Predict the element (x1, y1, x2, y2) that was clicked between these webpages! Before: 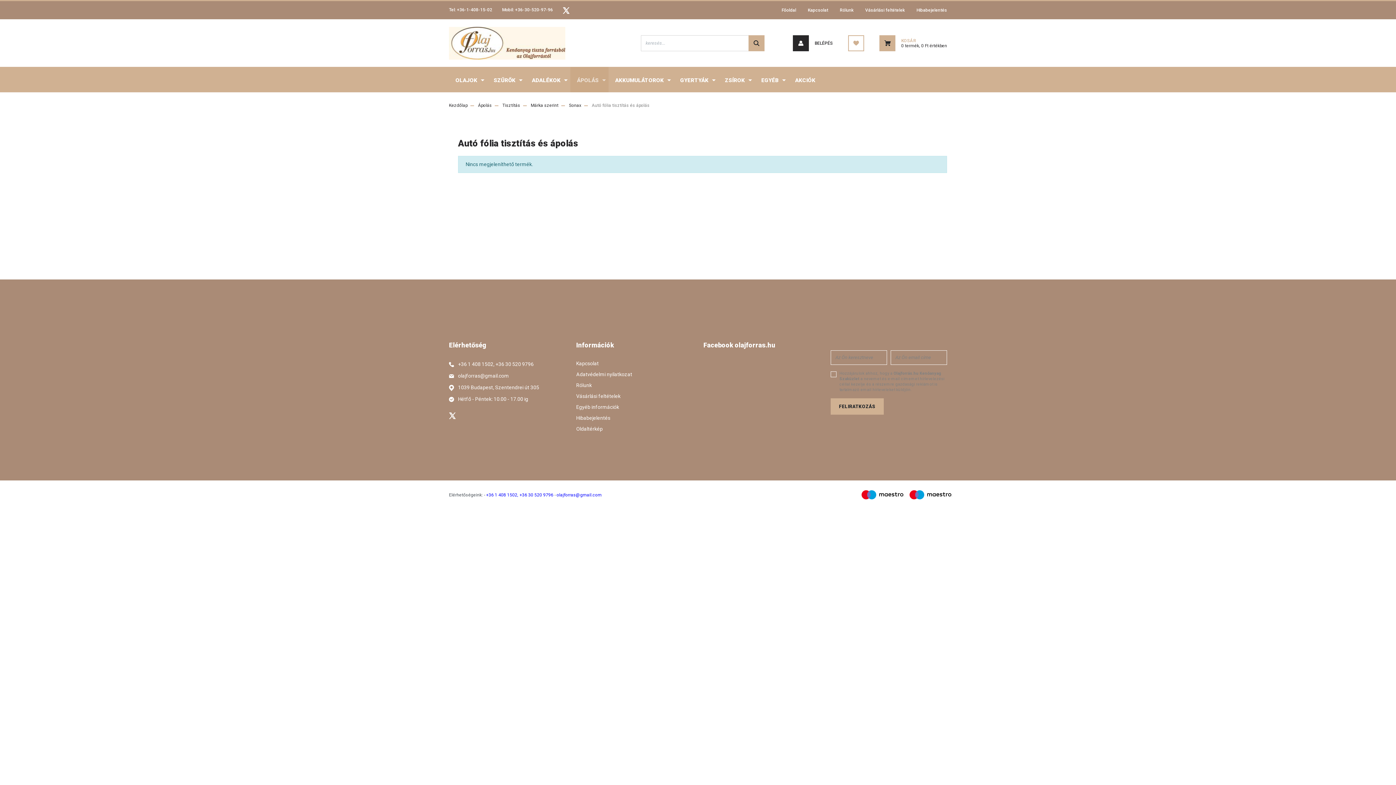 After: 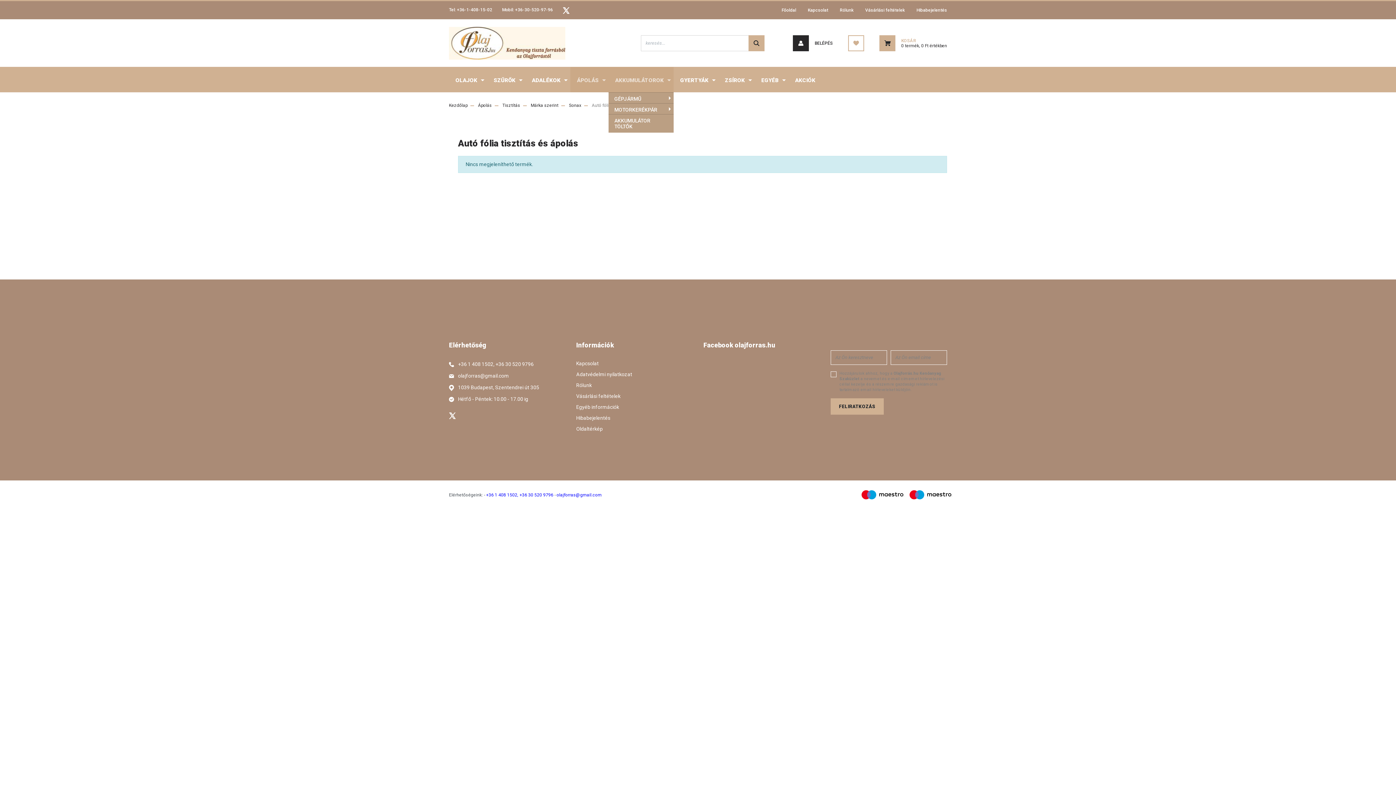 Action: label: AKKUMULÁTOROK  bbox: (608, 66, 673, 92)